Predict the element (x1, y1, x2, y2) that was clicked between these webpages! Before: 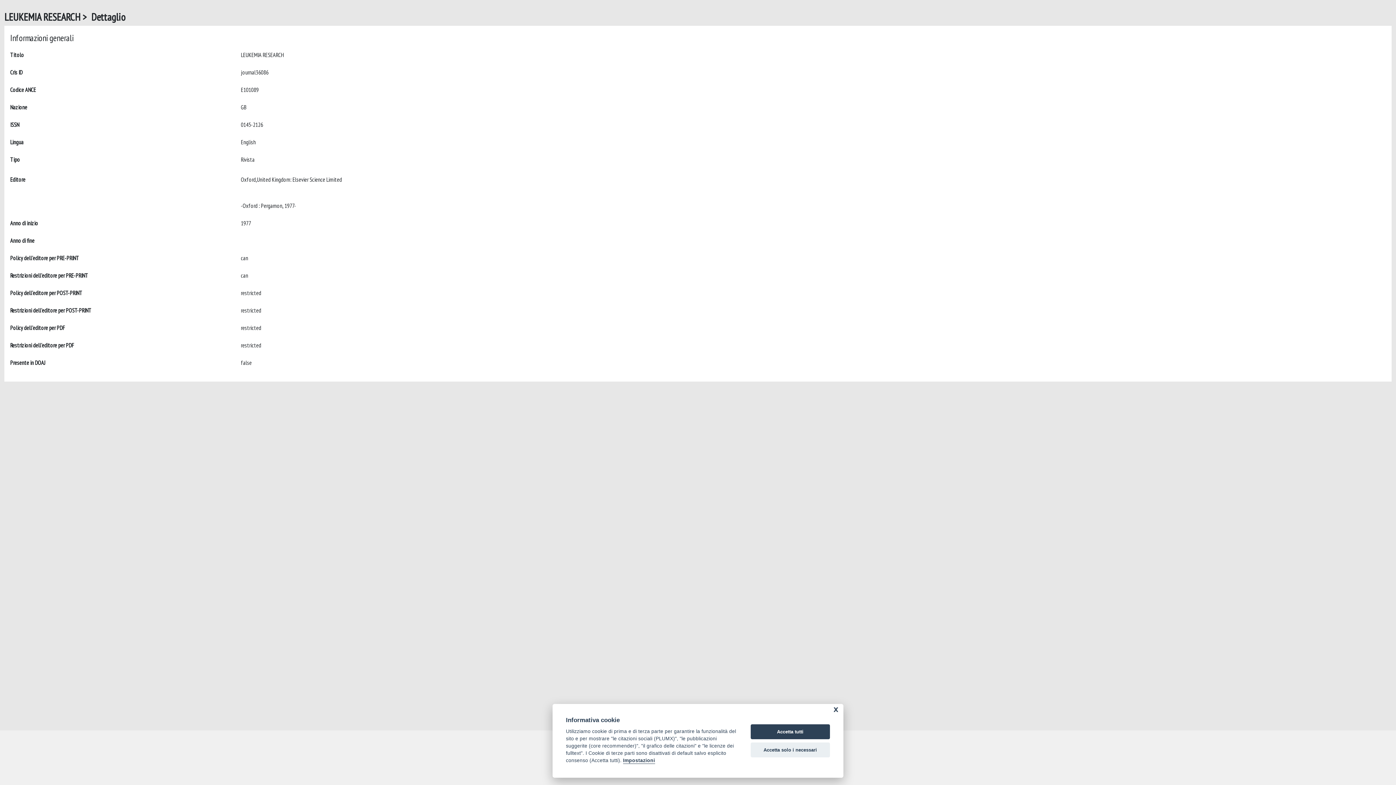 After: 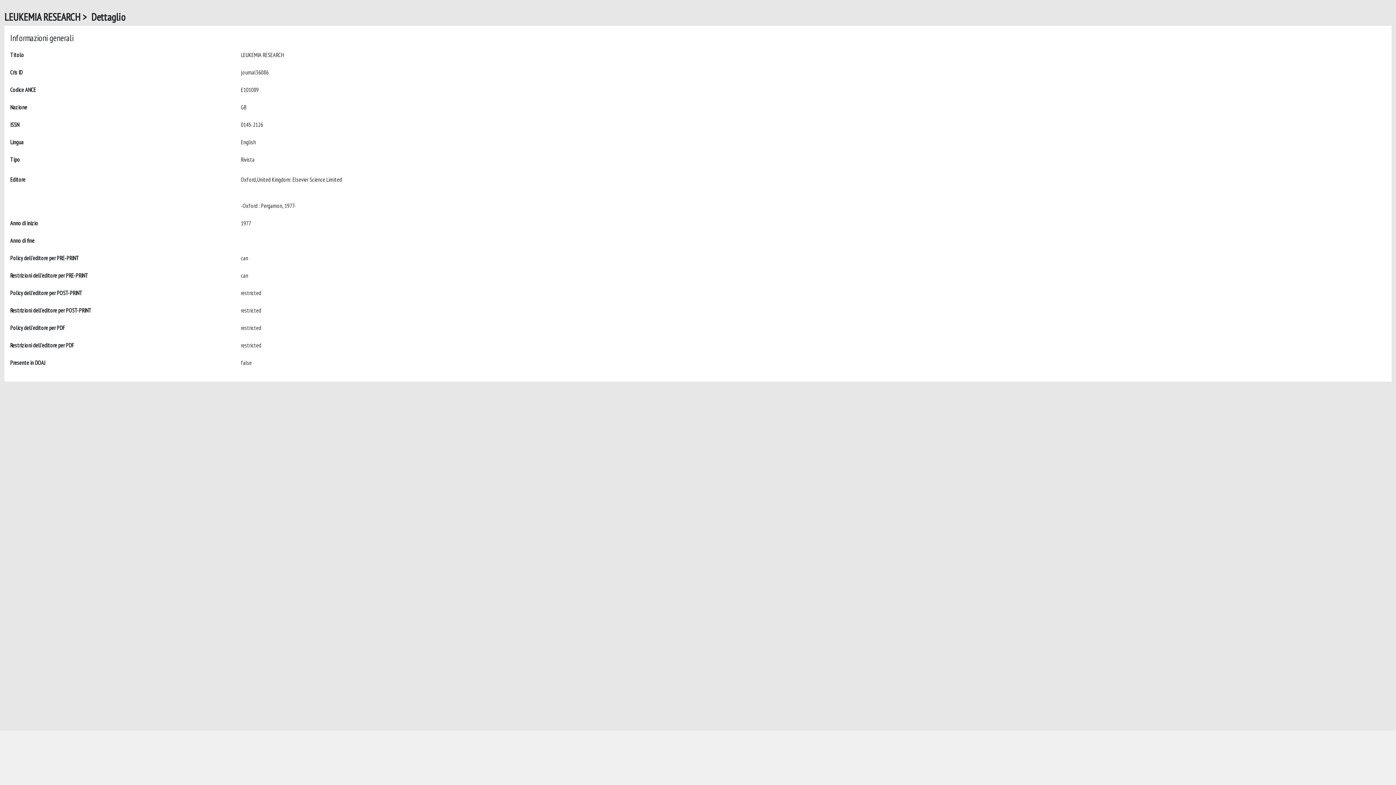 Action: label: Accetta solo i necessari bbox: (750, 742, 830, 757)